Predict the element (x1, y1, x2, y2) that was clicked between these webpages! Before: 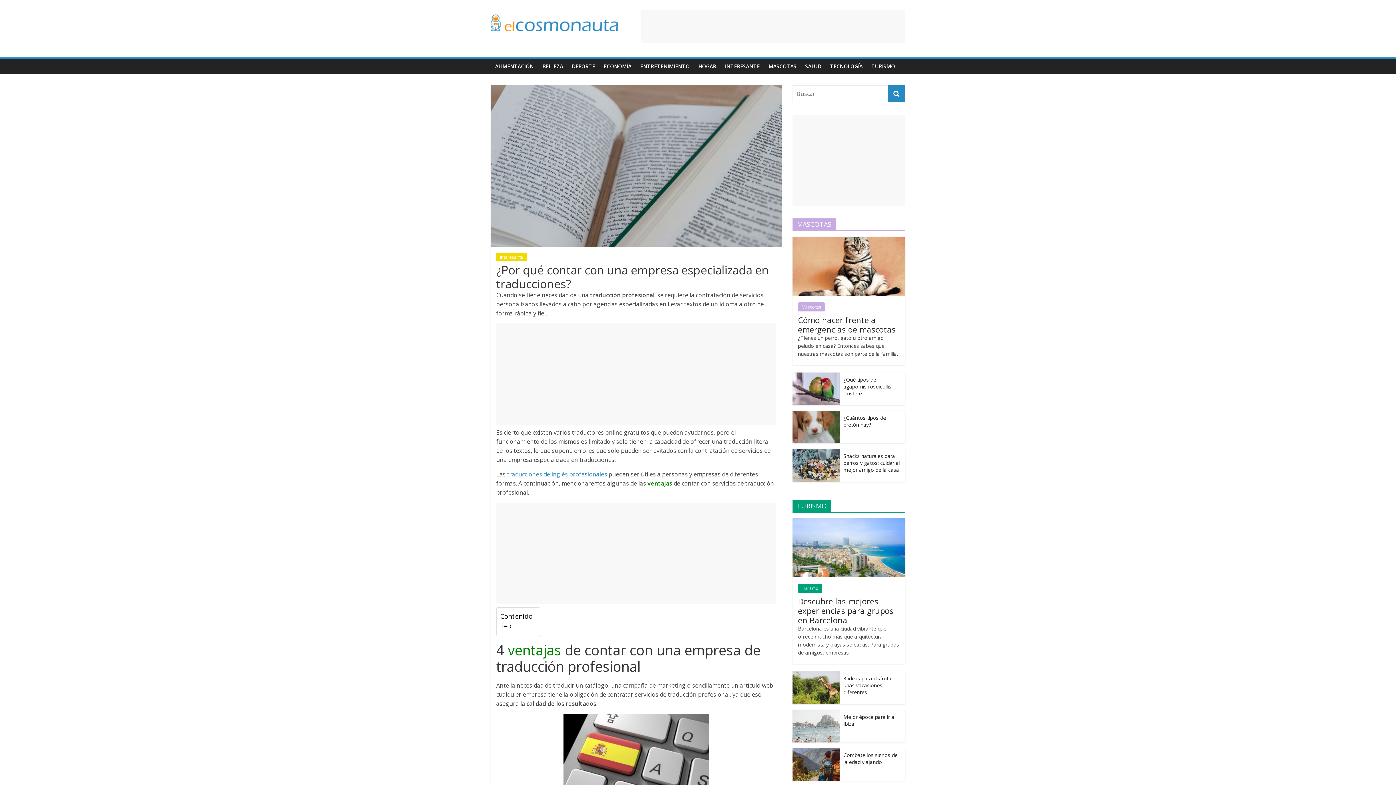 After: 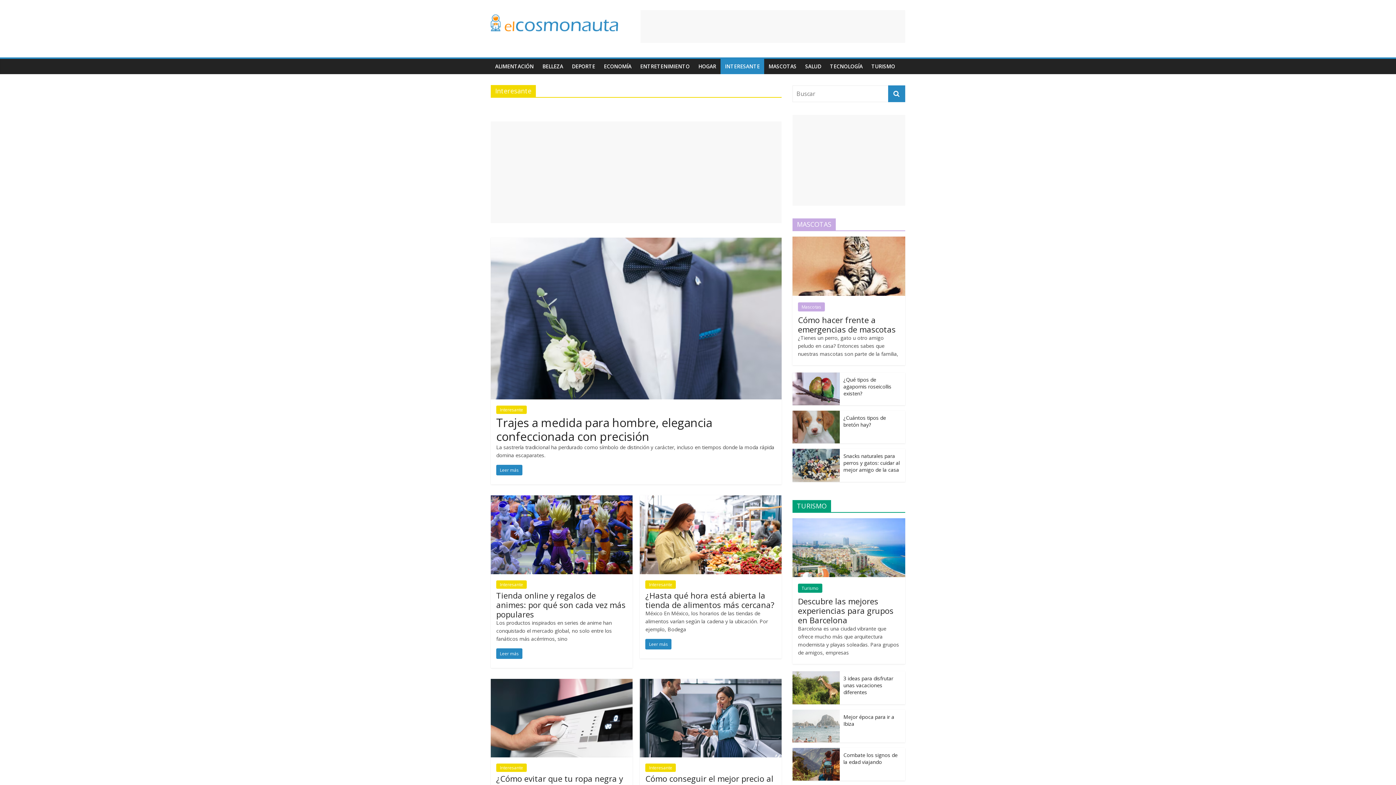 Action: bbox: (720, 58, 764, 74) label: INTERESANTE